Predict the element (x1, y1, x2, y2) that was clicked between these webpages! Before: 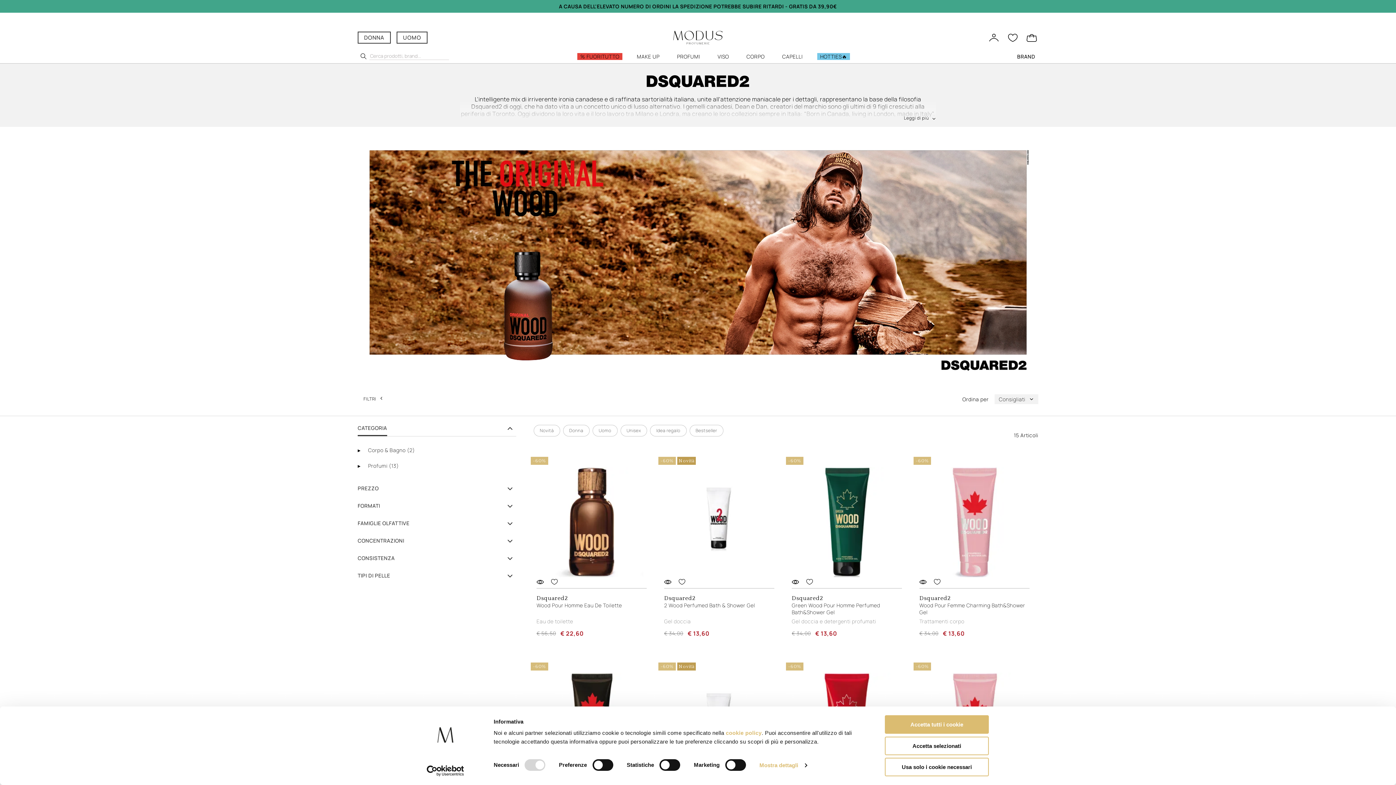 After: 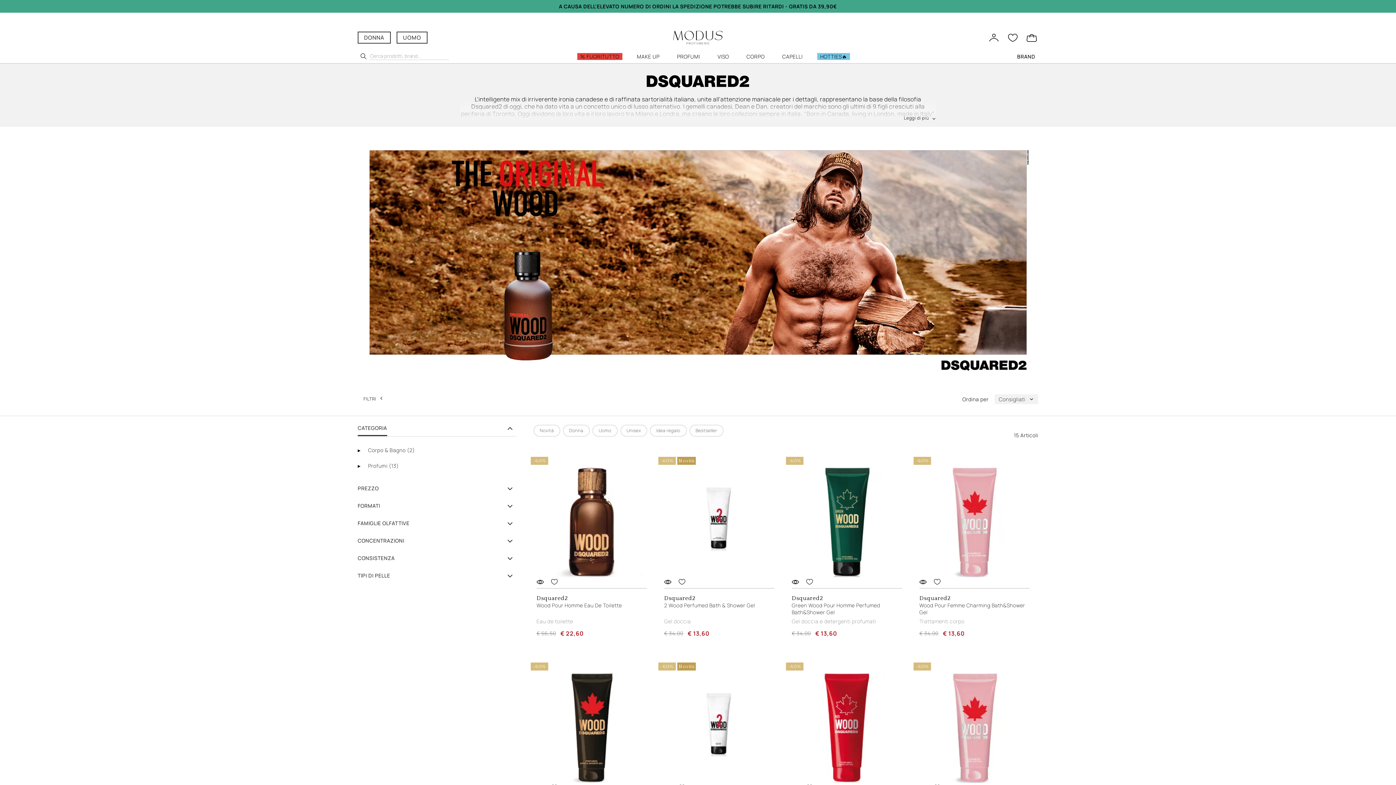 Action: label: Usa solo i cookie necessari bbox: (885, 758, 989, 776)